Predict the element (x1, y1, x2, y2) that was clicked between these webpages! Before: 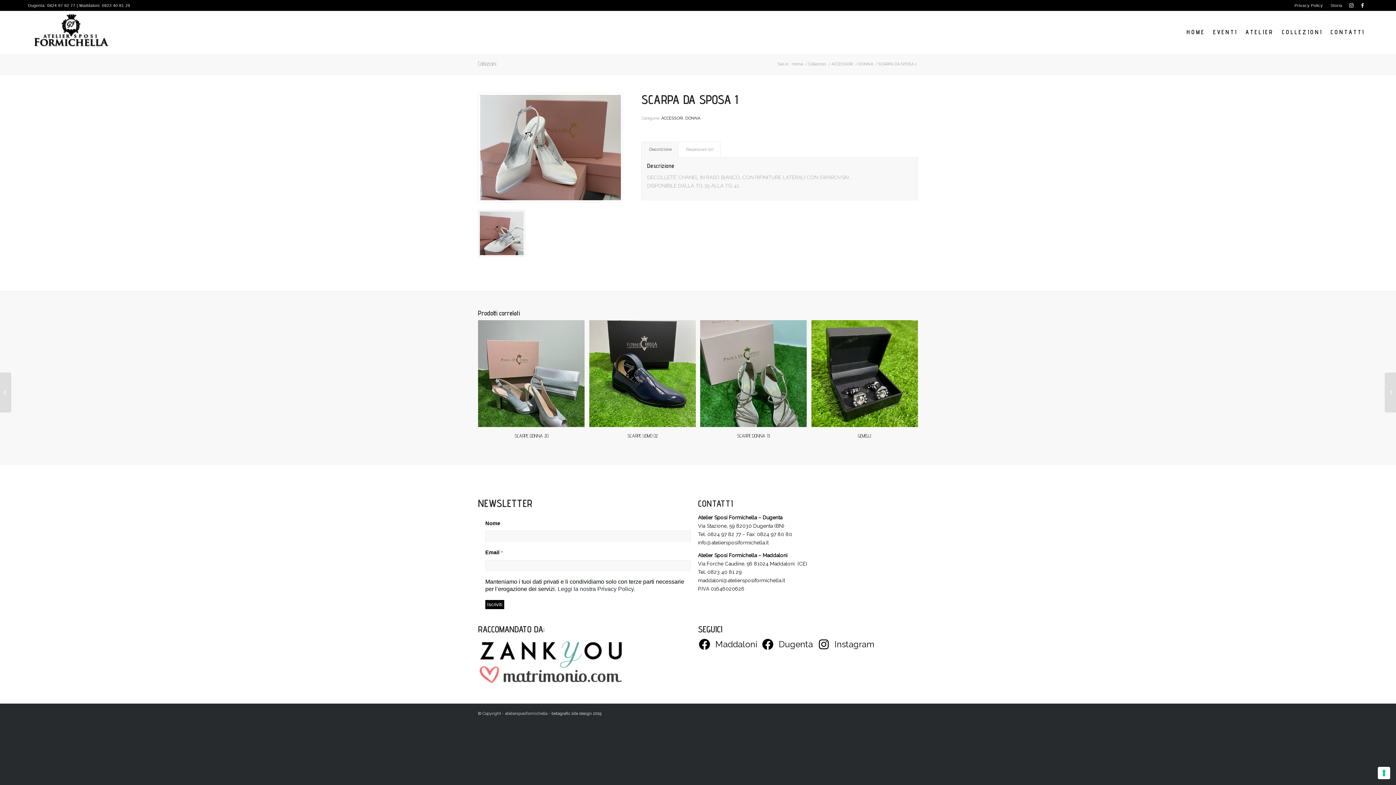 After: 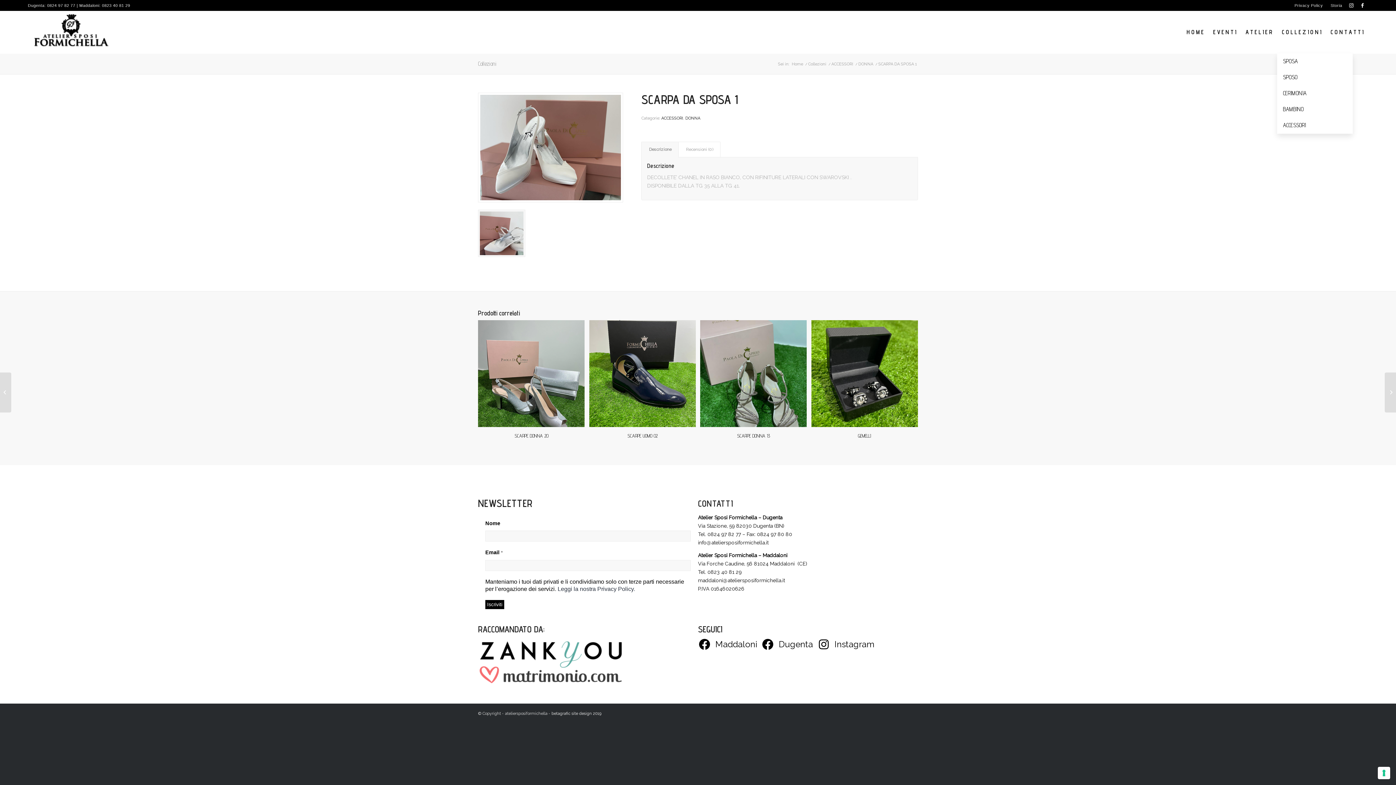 Action: label: C O L L E Z I O N I bbox: (1277, 10, 1326, 53)